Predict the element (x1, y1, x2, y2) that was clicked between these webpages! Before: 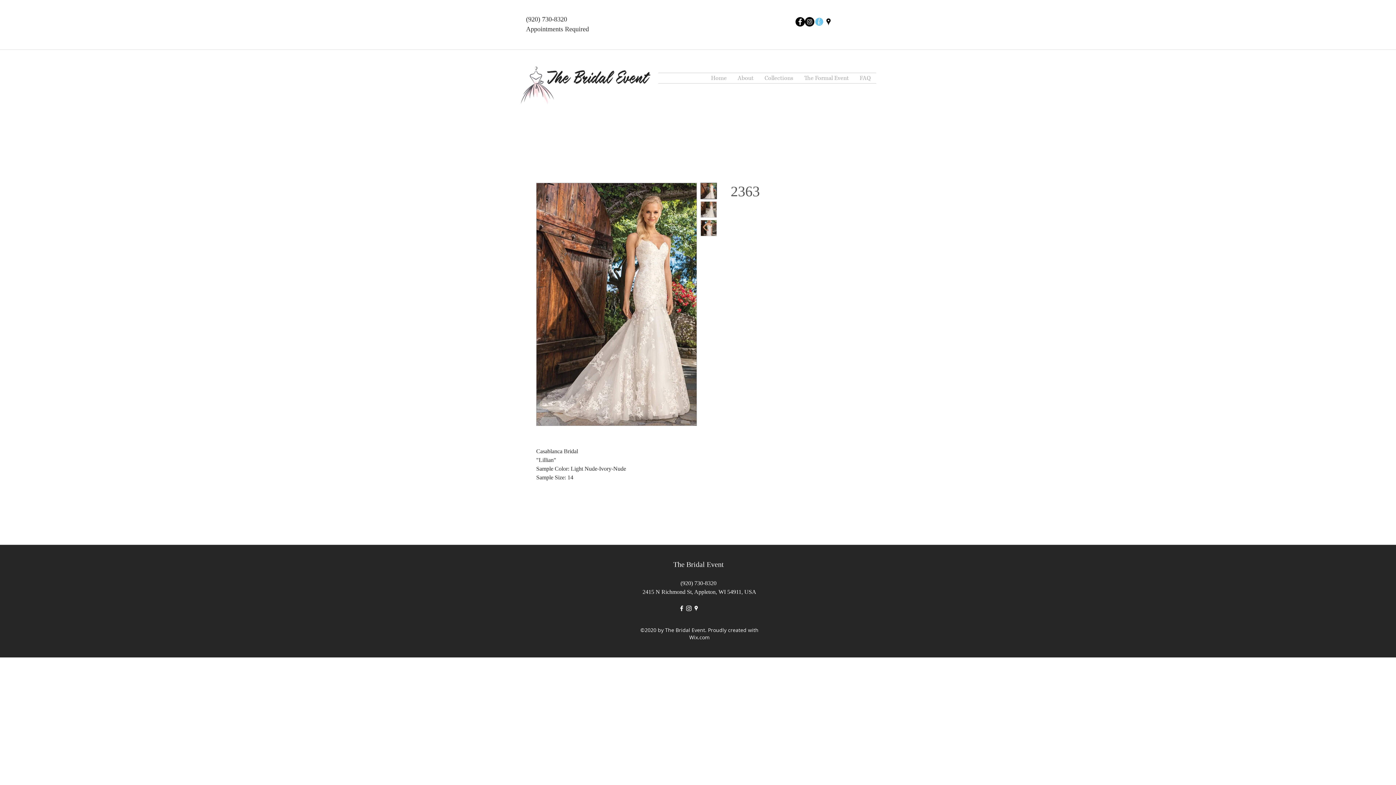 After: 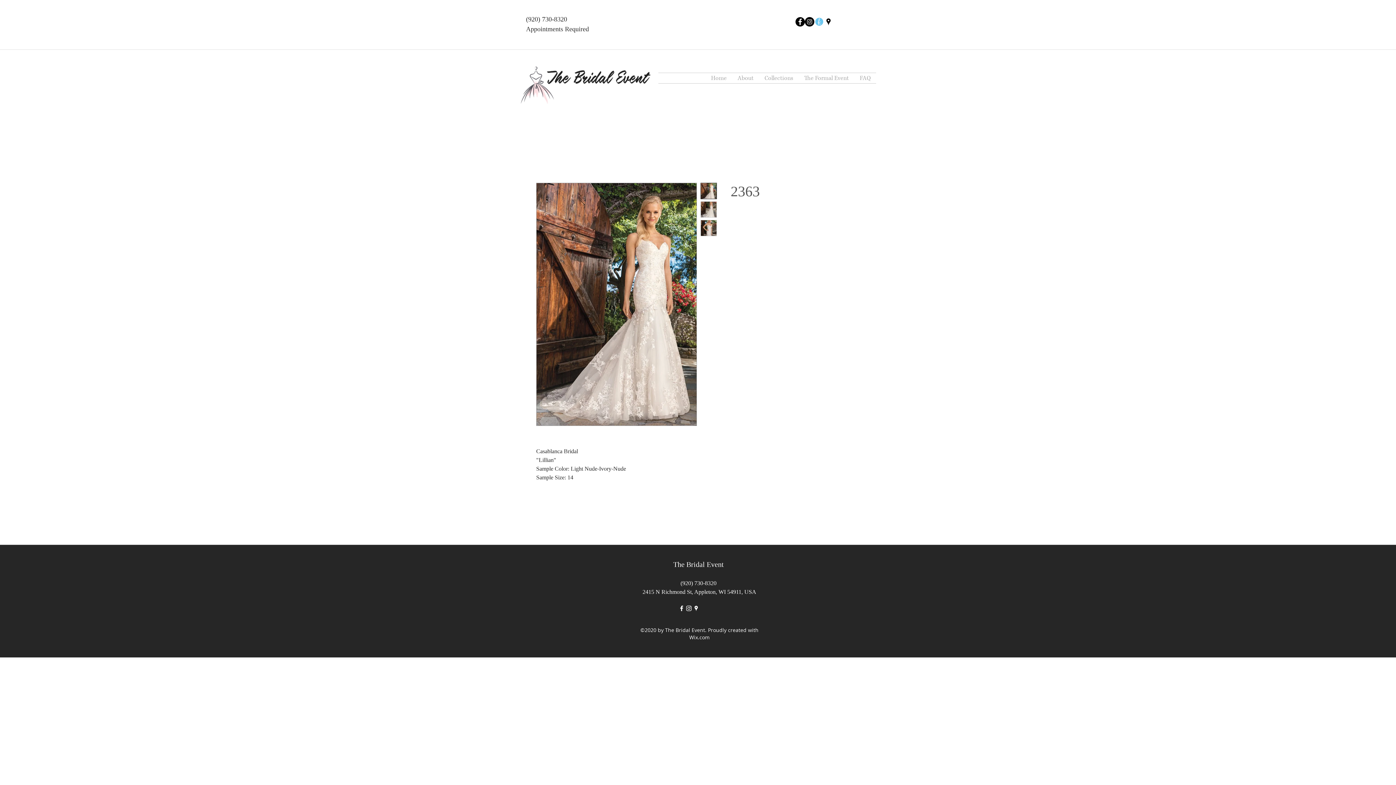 Action: bbox: (678, 605, 685, 612) label: facebook